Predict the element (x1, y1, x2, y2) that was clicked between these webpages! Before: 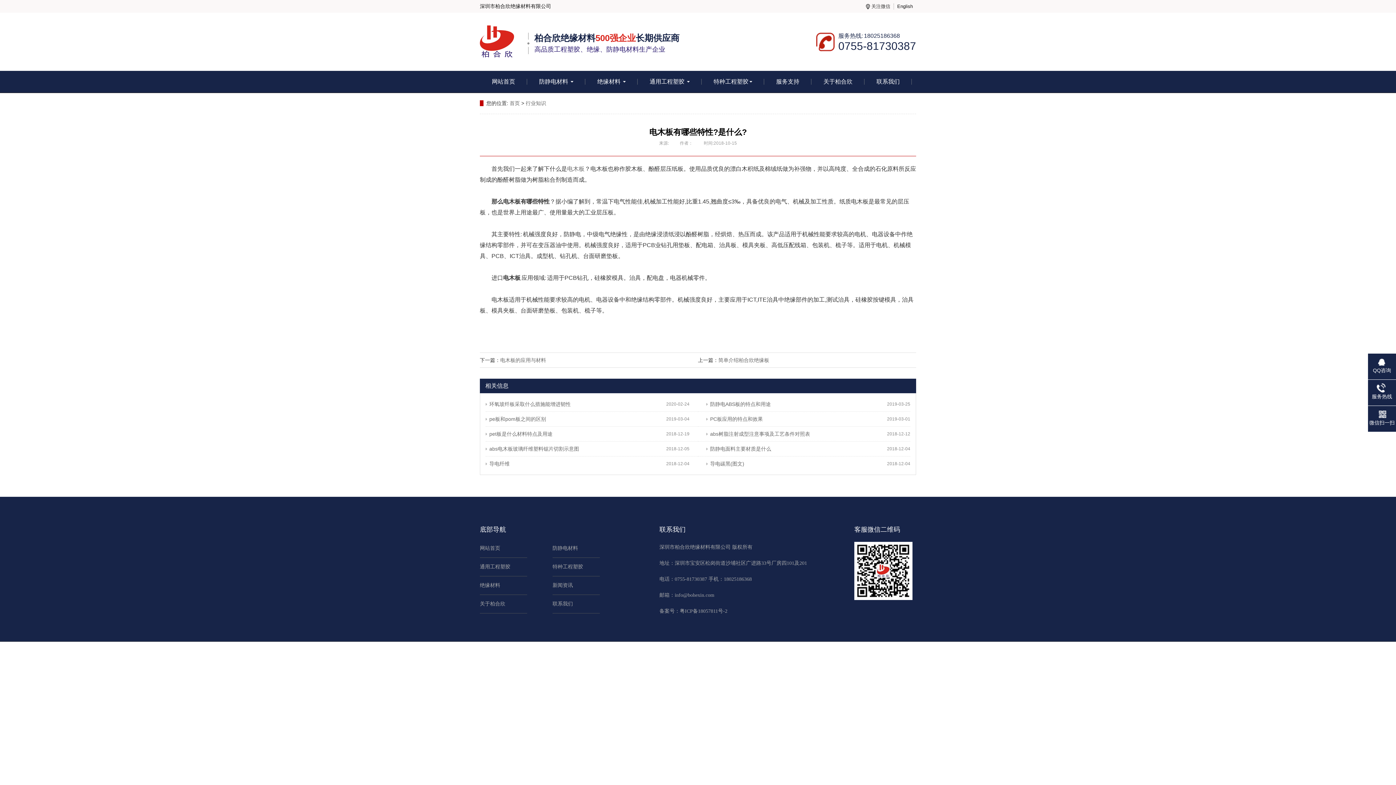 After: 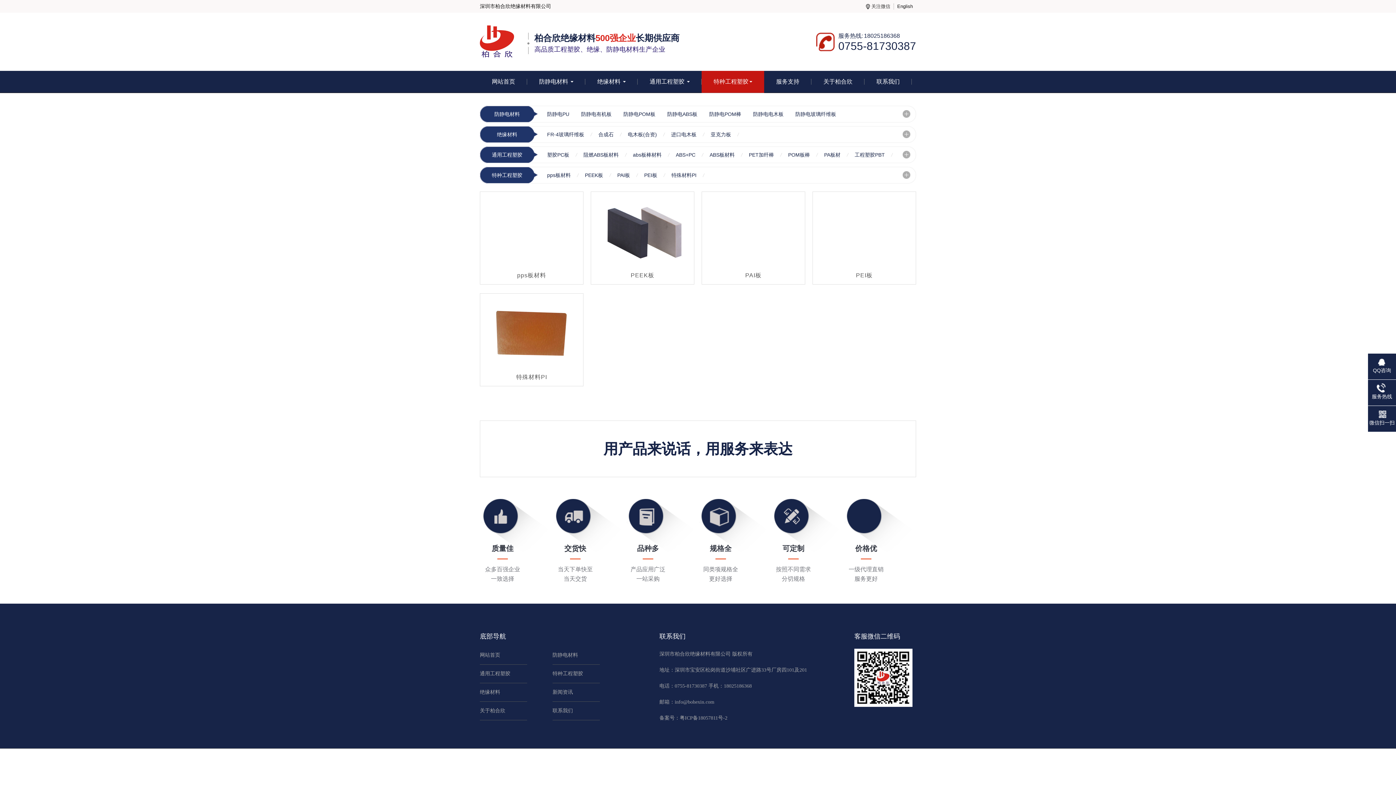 Action: bbox: (701, 70, 764, 92) label: 特种工程塑胶